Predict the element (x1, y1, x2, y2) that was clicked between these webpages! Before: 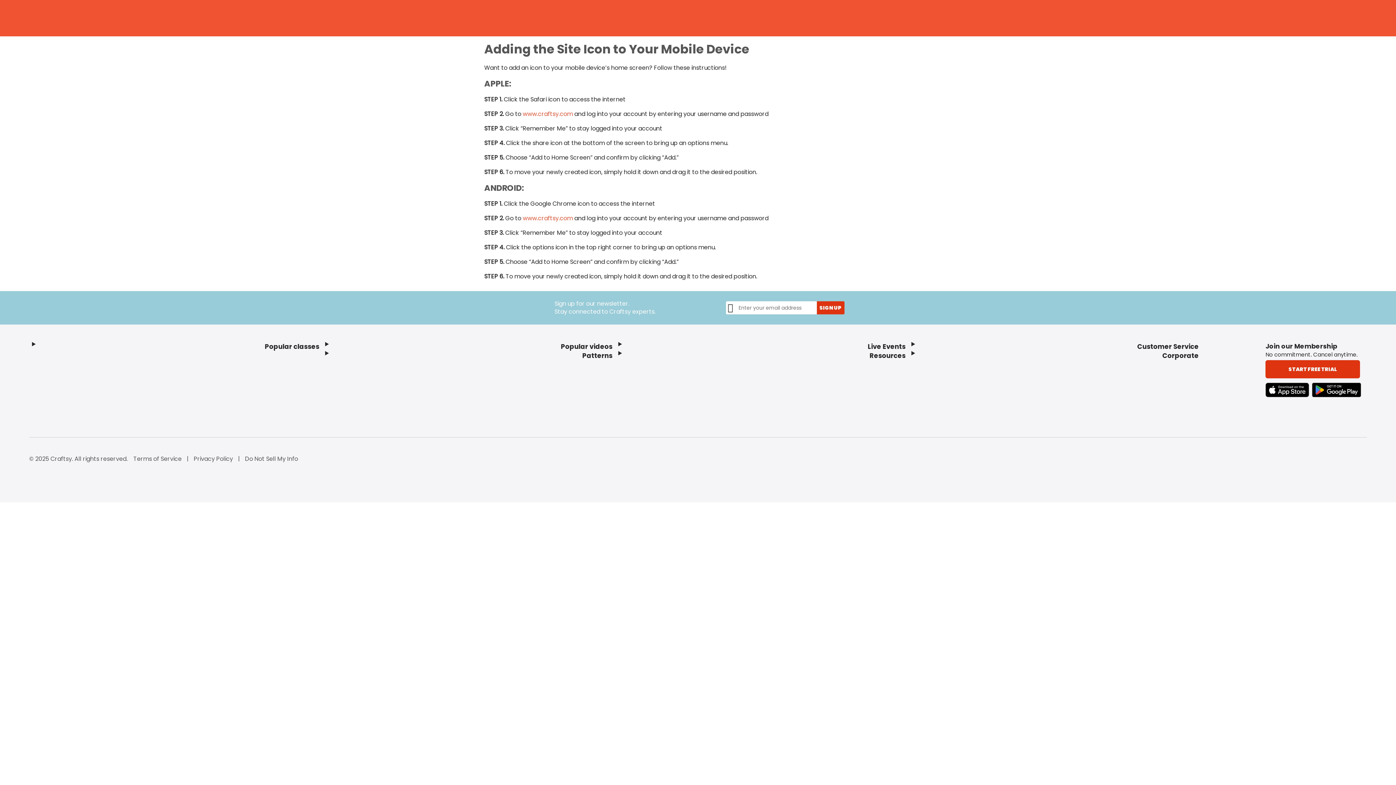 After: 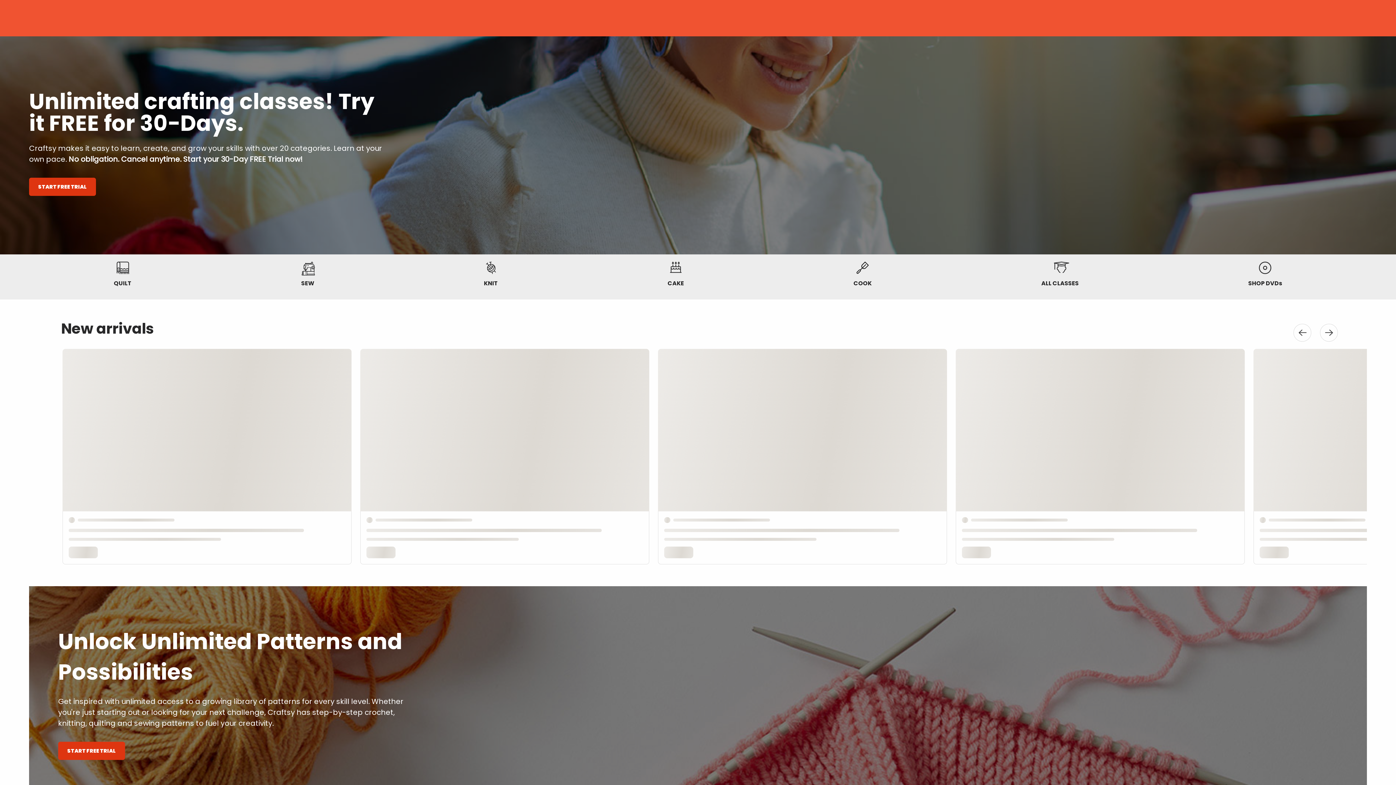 Action: bbox: (522, 109, 573, 118) label: www.craftsy.com